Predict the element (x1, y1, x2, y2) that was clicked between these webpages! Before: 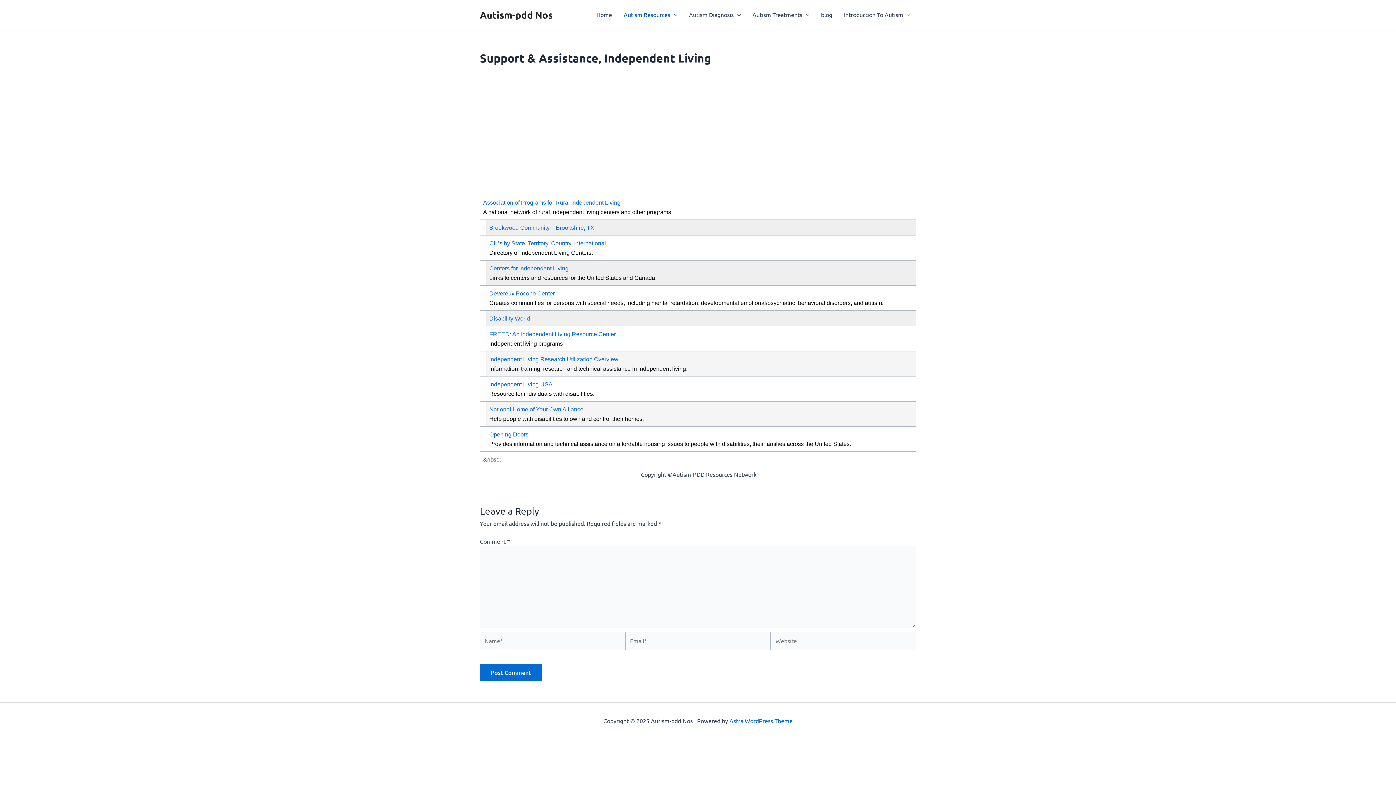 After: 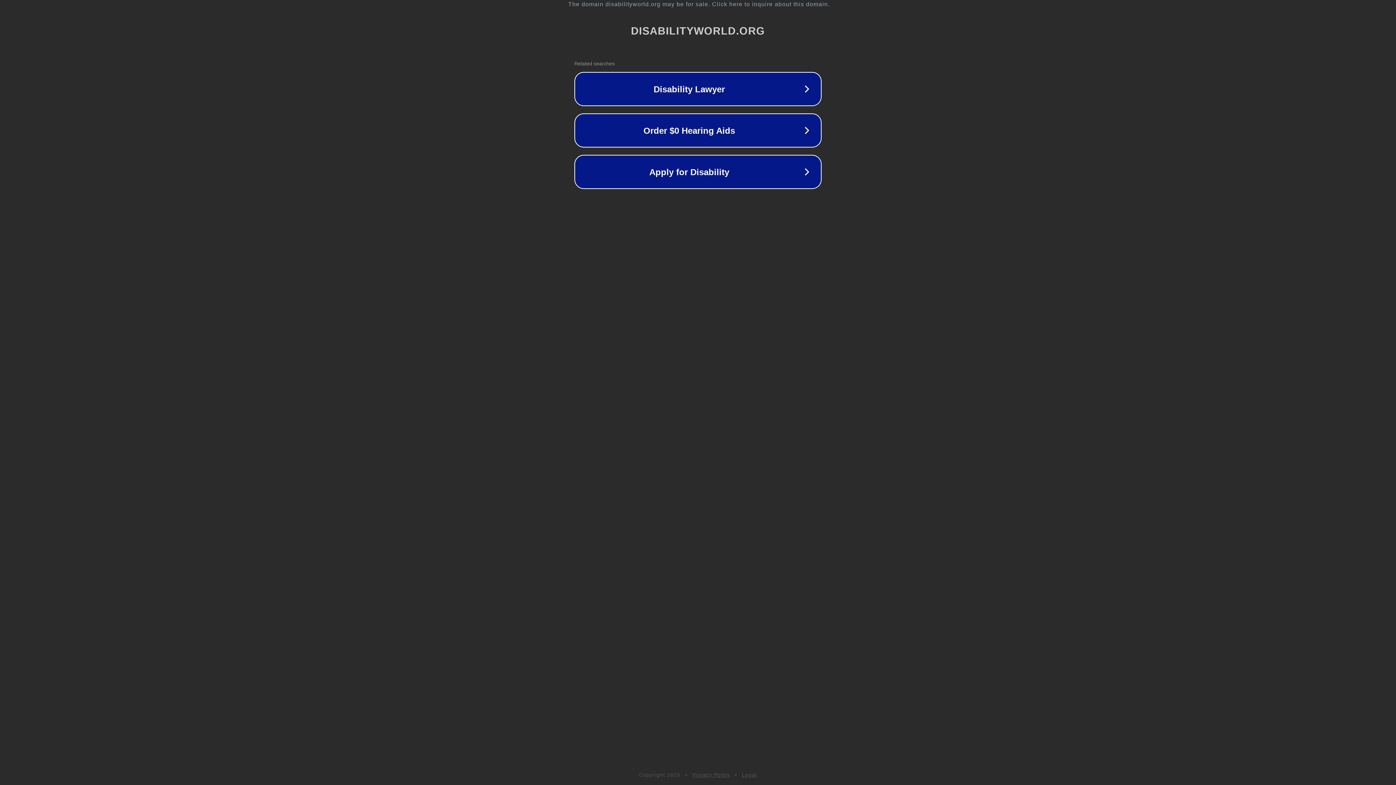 Action: label: Disability World bbox: (489, 315, 530, 321)